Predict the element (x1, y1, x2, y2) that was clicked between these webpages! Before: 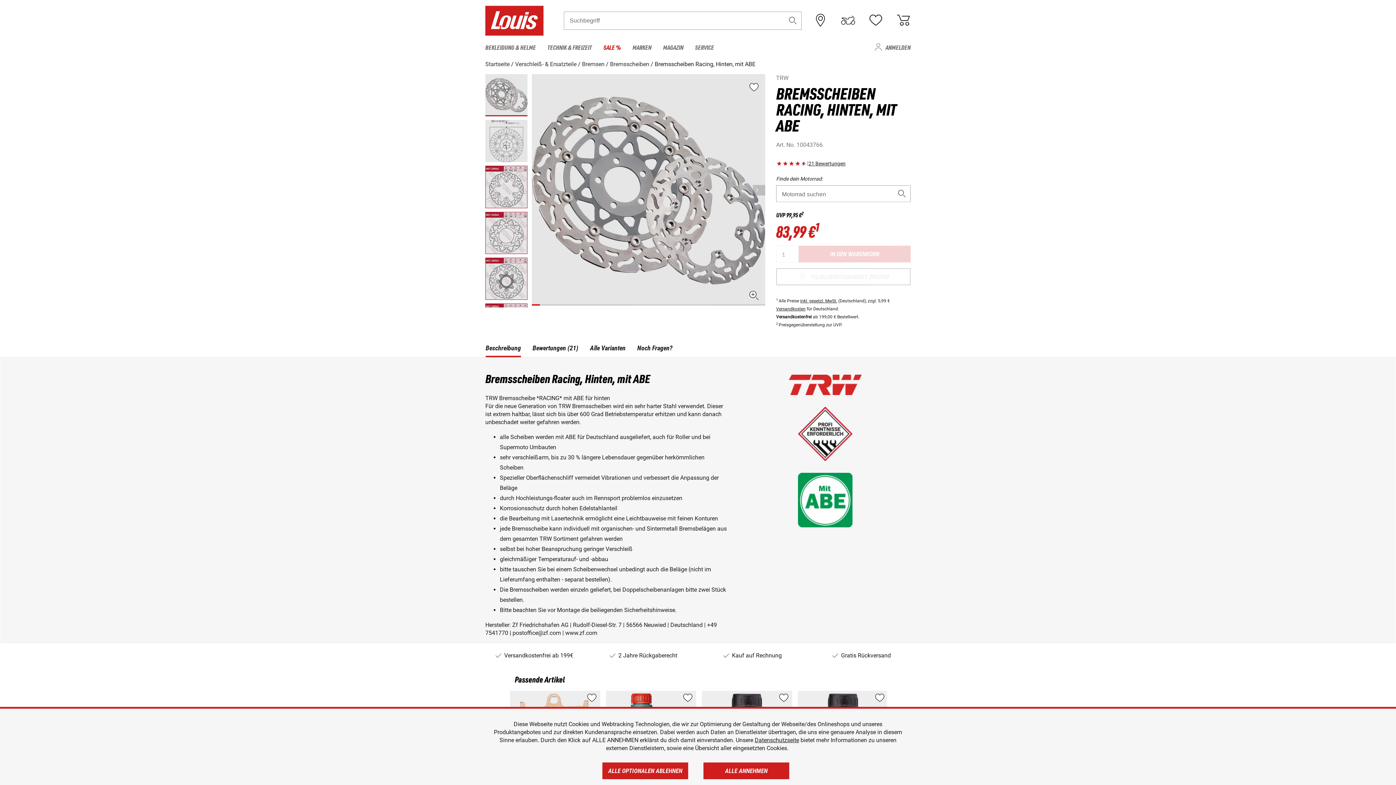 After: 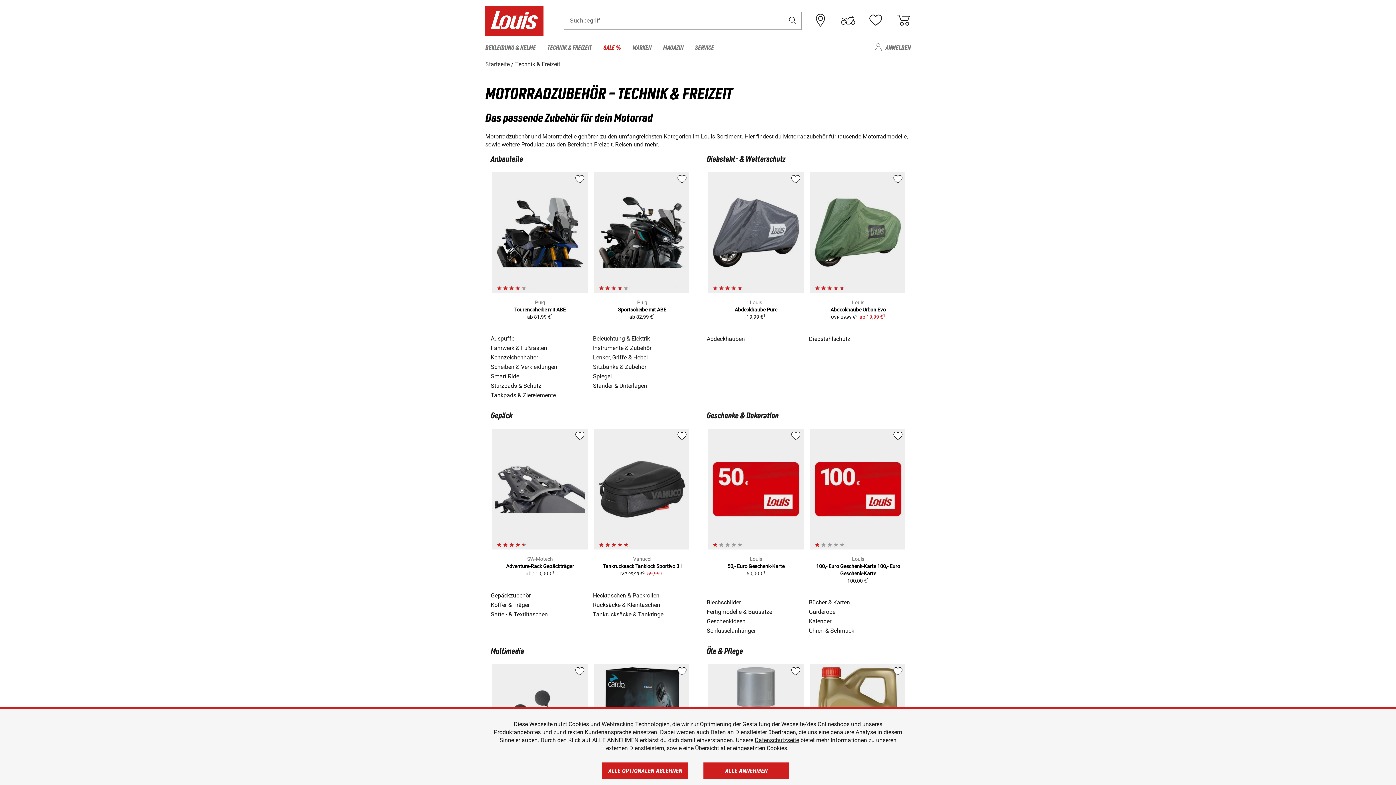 Action: bbox: (541, 39, 597, 54) label: TECHNIK & FREIZEIT